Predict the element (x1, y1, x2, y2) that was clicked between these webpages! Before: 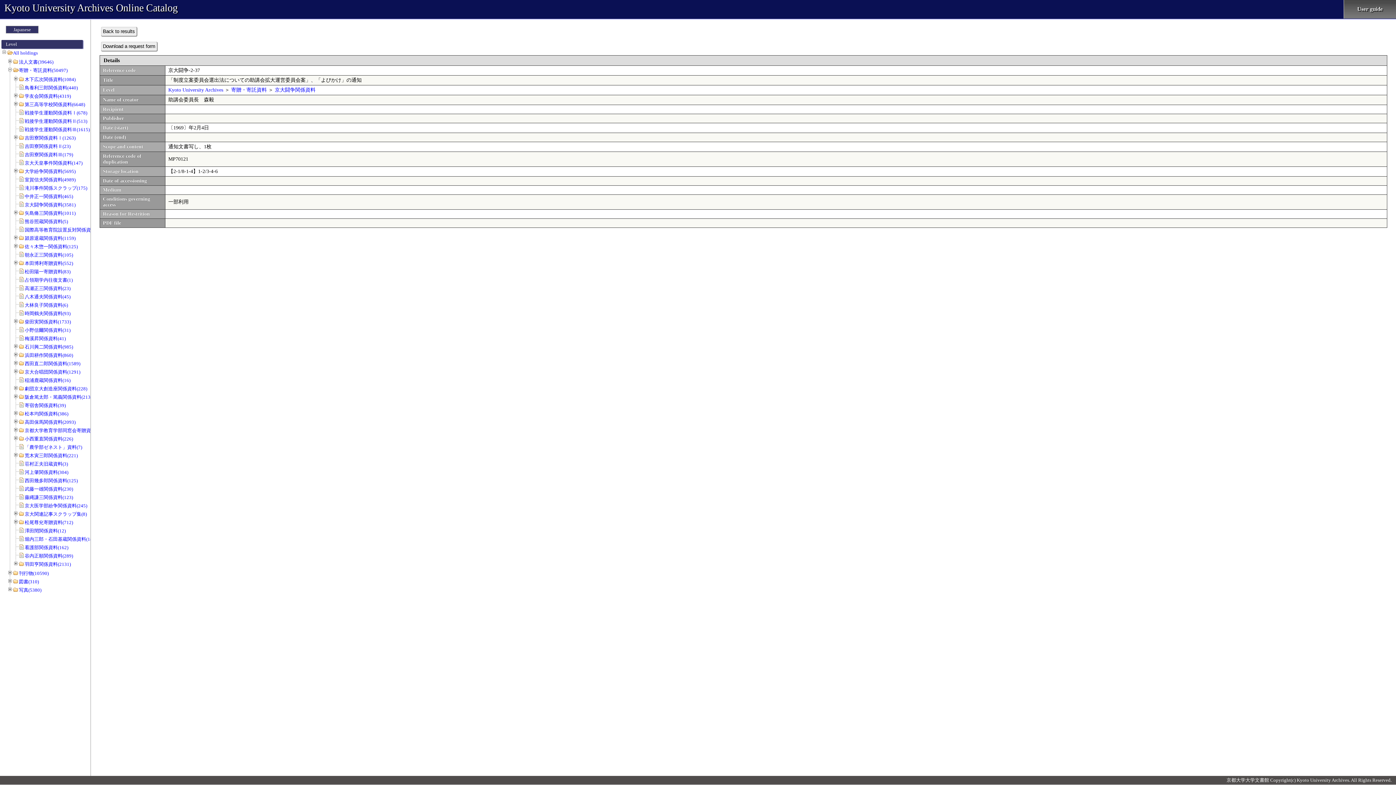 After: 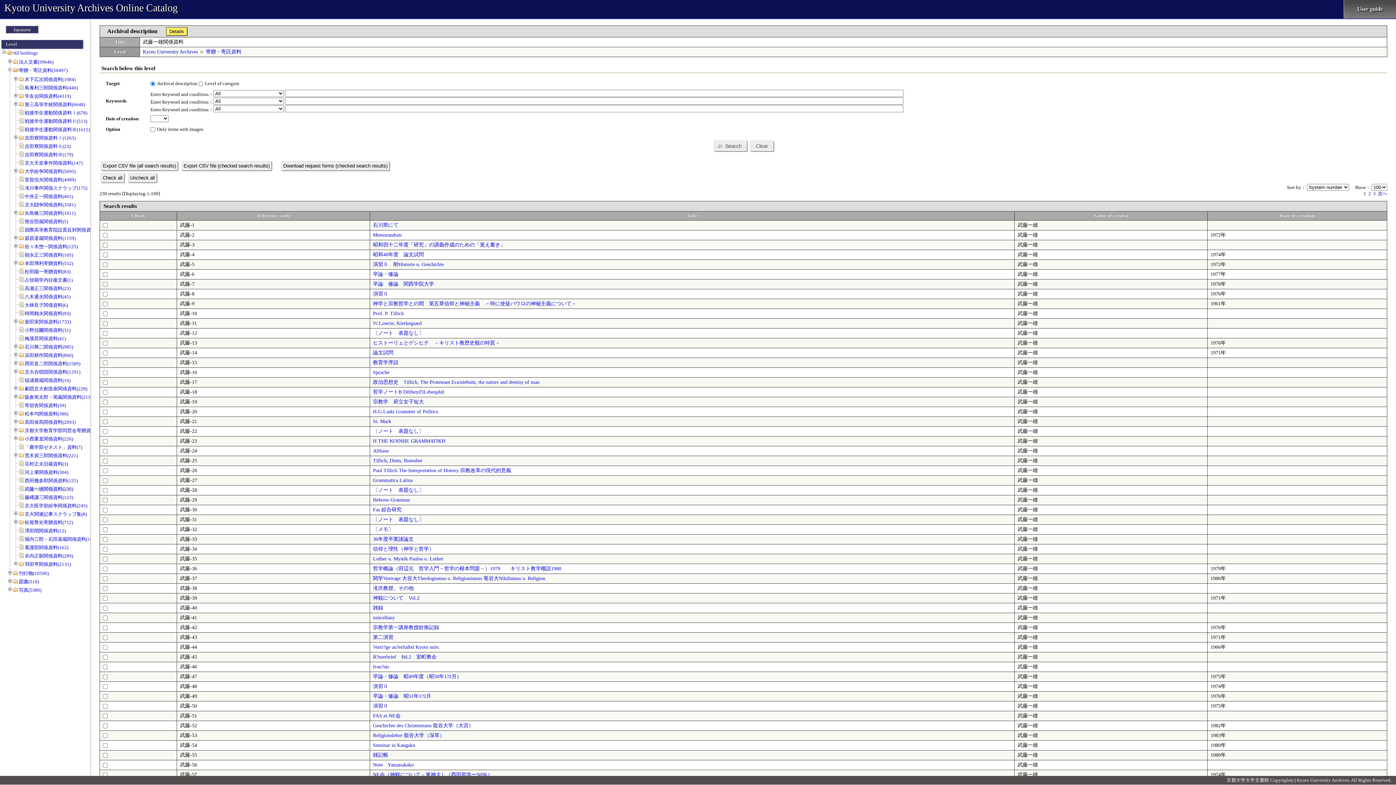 Action: label: 武藤一雄関係資料(230) bbox: (24, 486, 73, 492)